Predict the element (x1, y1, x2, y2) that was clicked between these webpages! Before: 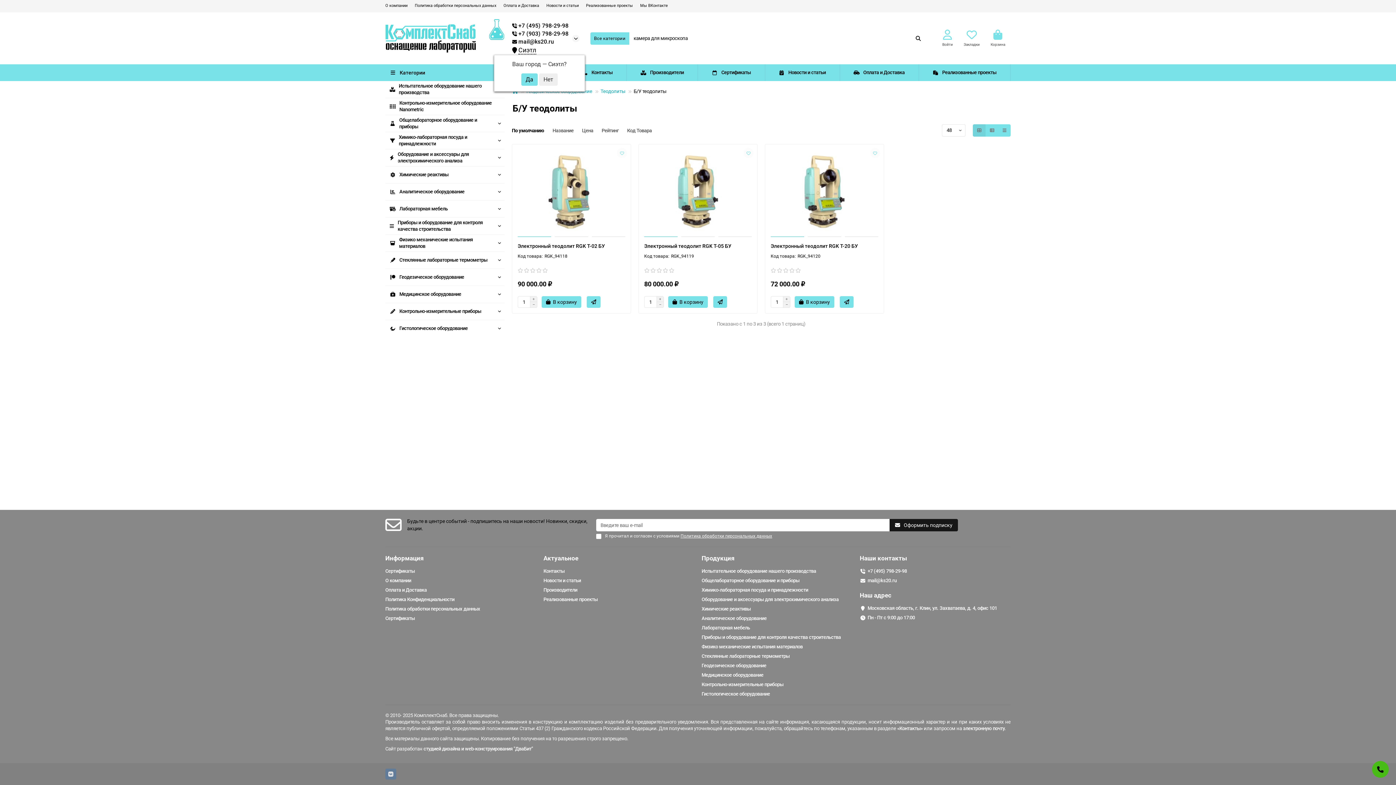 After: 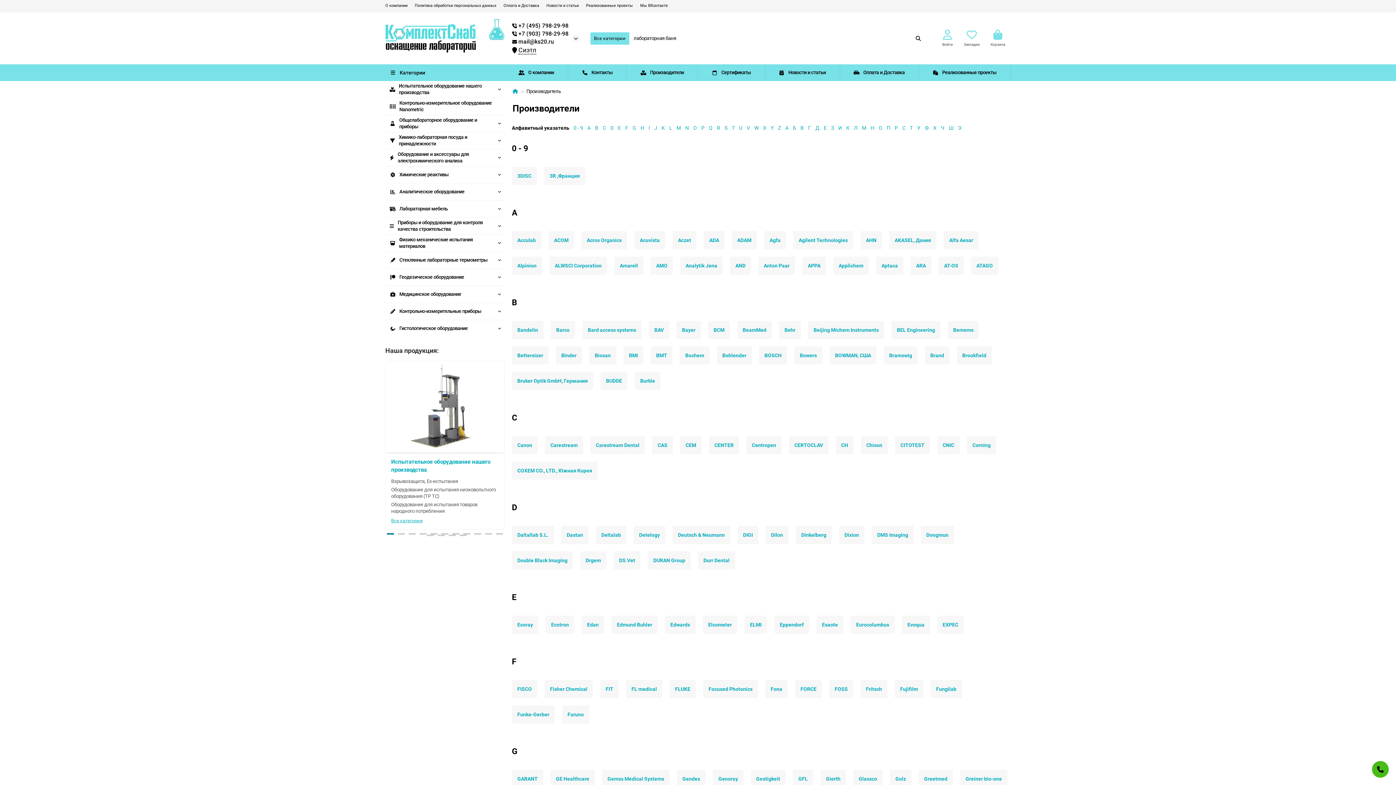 Action: bbox: (543, 587, 577, 593) label: Производители